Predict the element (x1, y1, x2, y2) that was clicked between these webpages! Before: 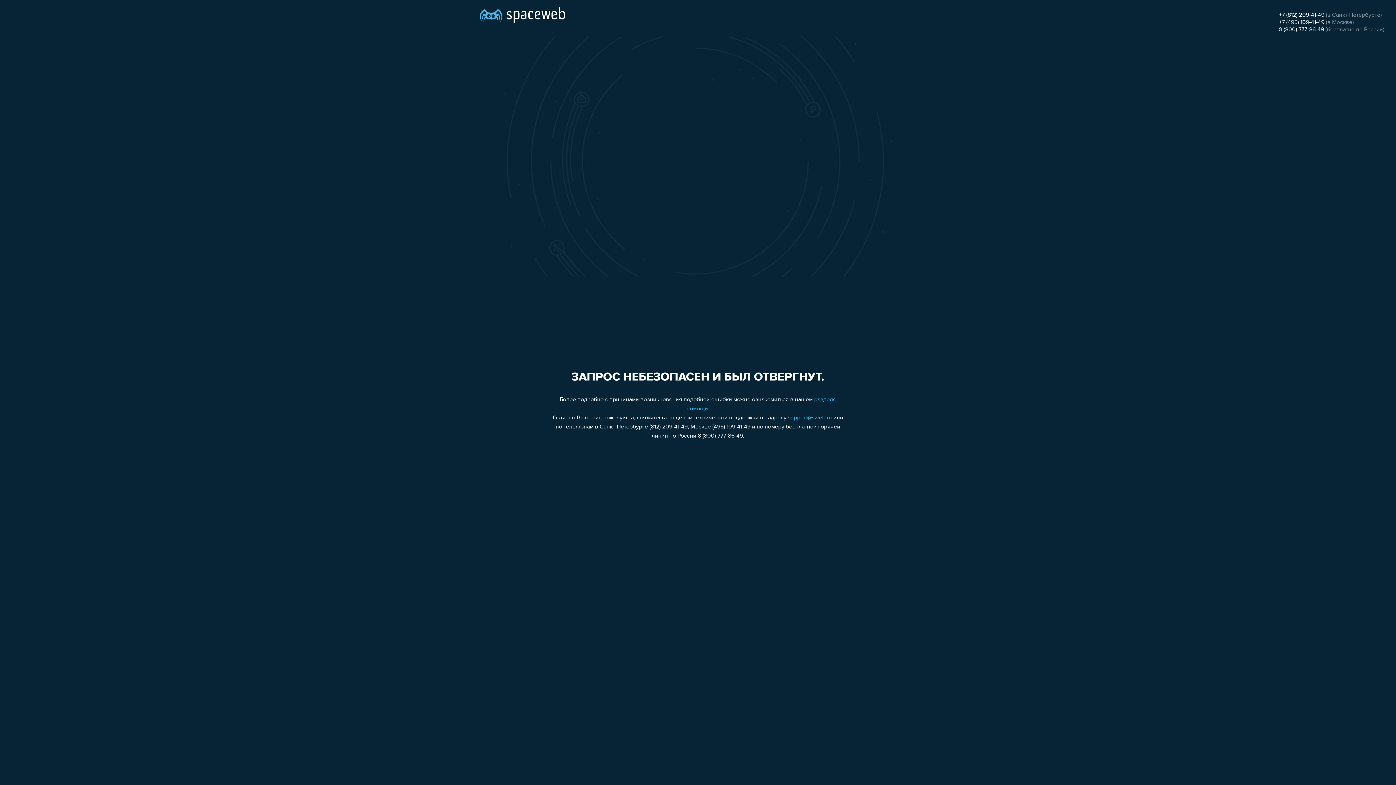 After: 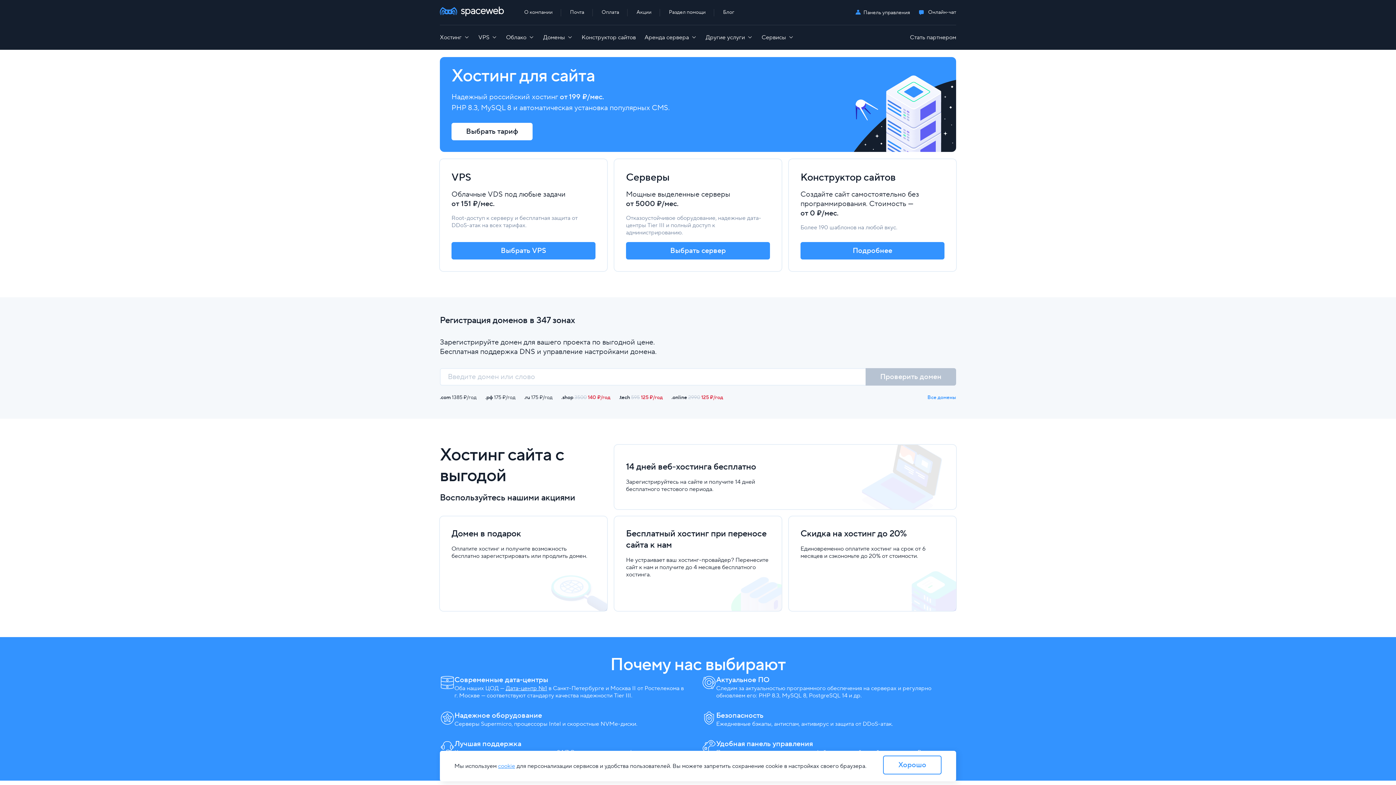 Action: bbox: (480, 0, 565, 25)